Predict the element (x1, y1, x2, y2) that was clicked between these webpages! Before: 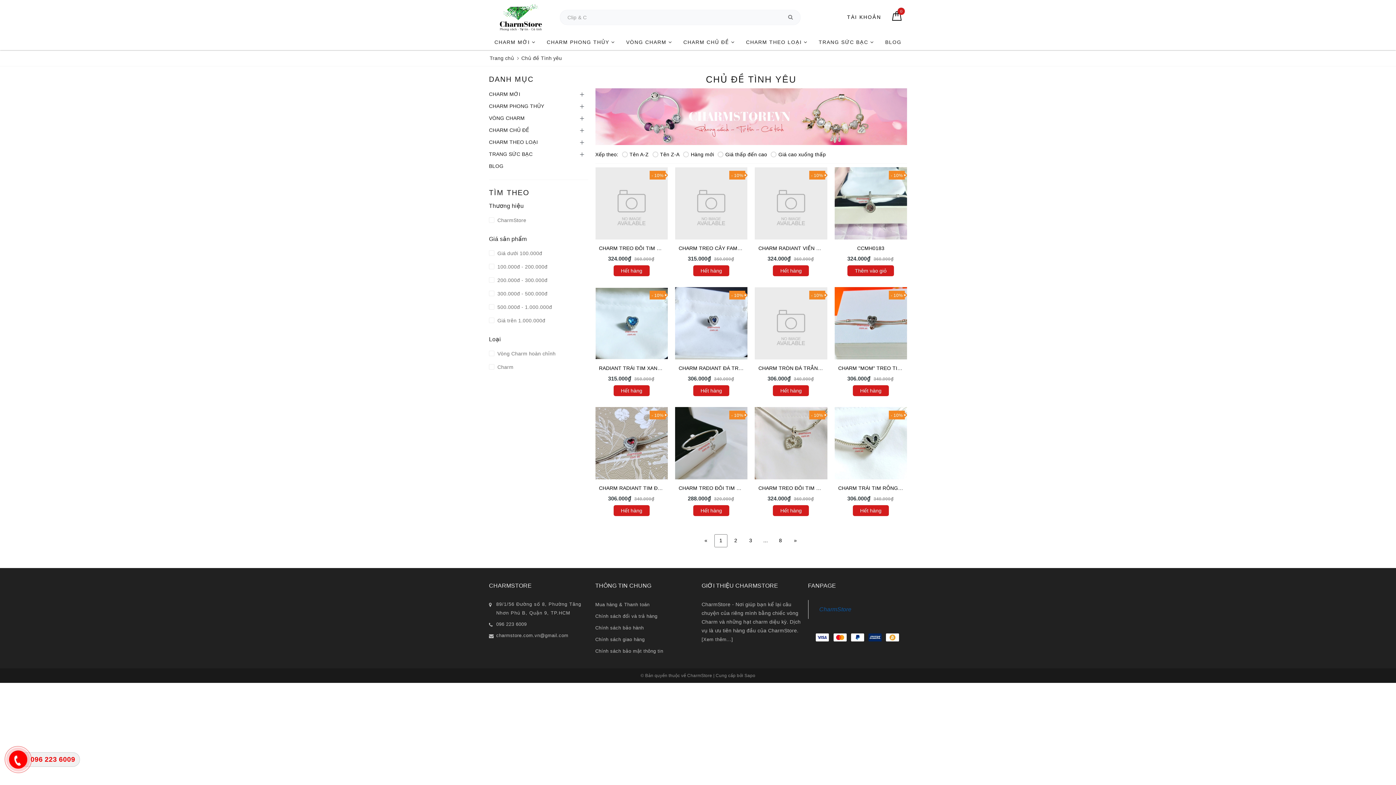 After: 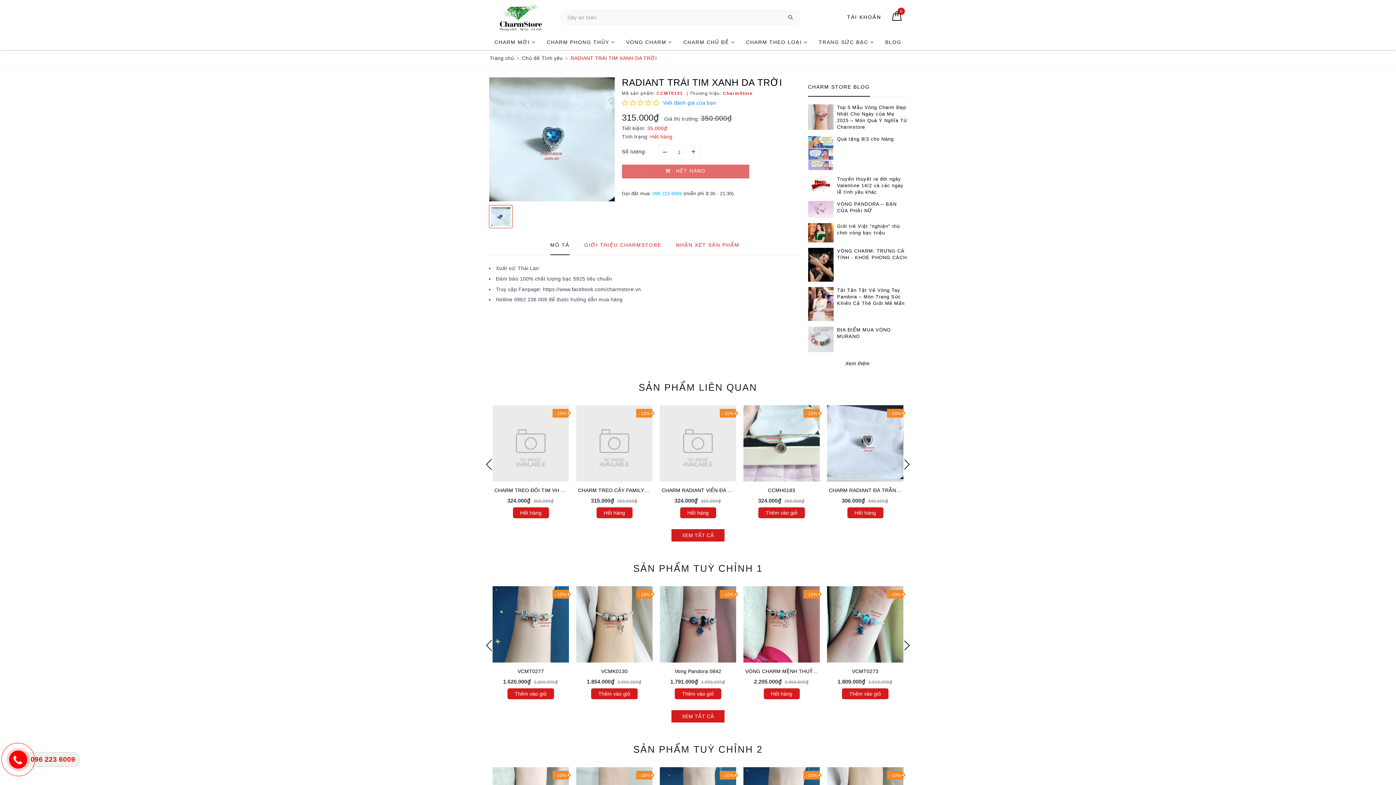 Action: bbox: (613, 385, 649, 396) label: Hết hàng